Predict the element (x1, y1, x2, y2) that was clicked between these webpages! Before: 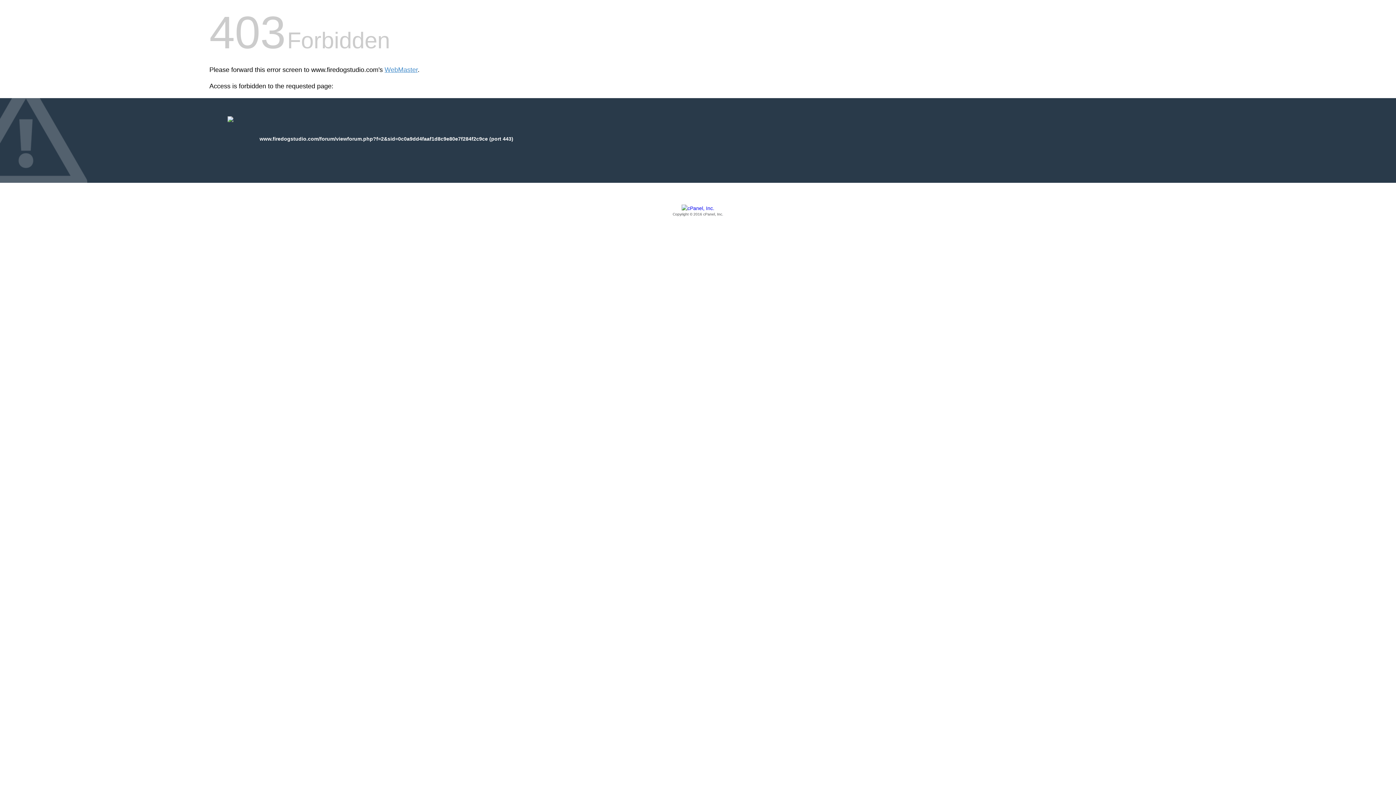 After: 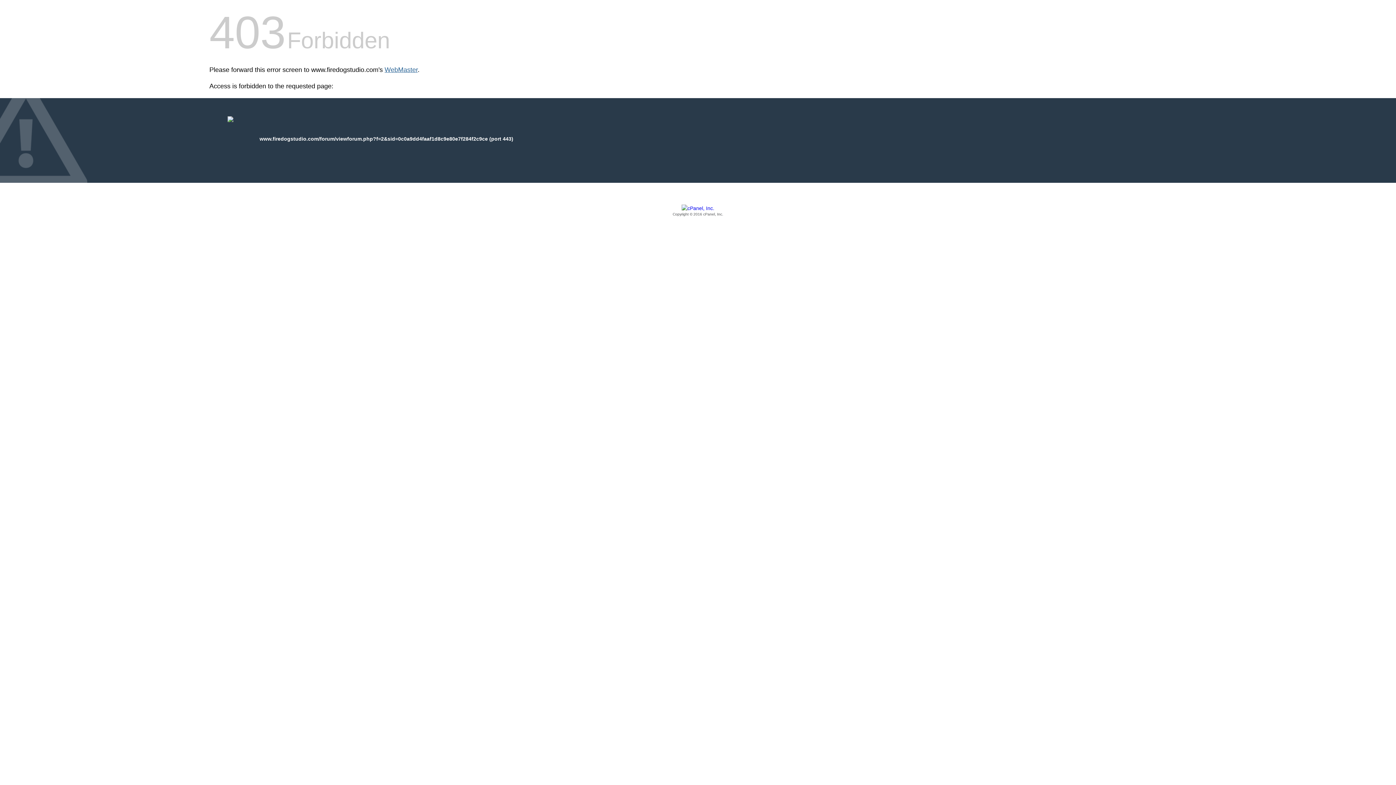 Action: label: WebMaster bbox: (384, 66, 417, 73)